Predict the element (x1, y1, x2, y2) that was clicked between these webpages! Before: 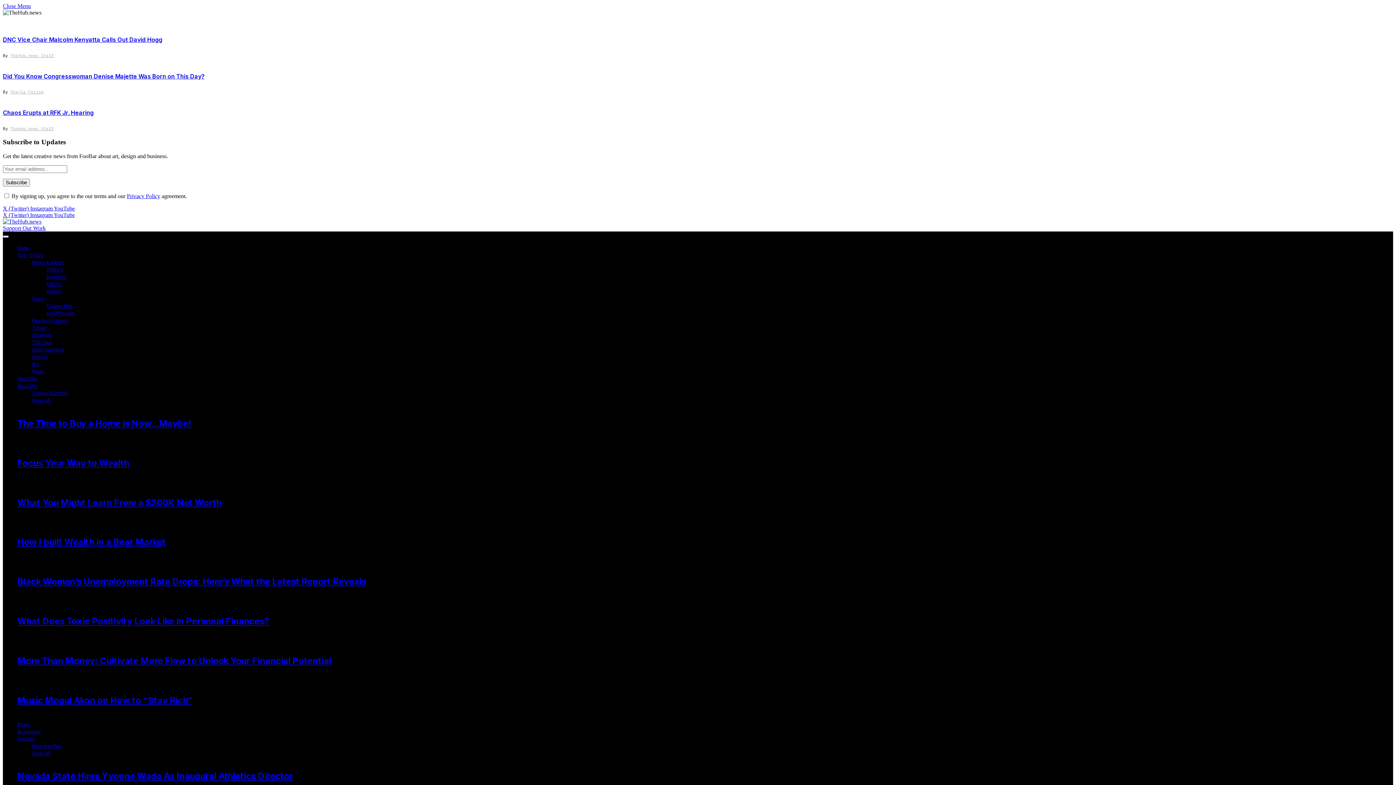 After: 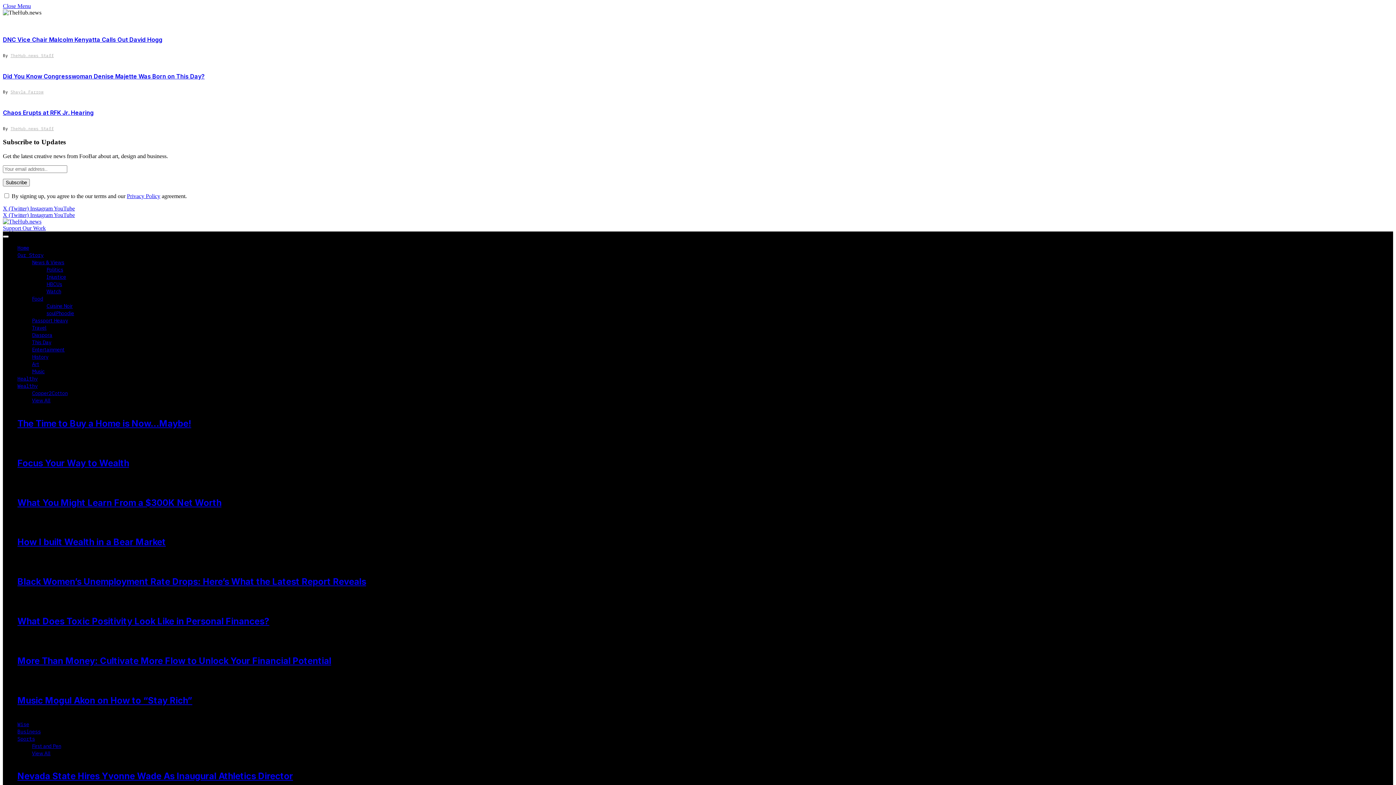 Action: label: Copper2Cotton bbox: (32, 390, 67, 396)